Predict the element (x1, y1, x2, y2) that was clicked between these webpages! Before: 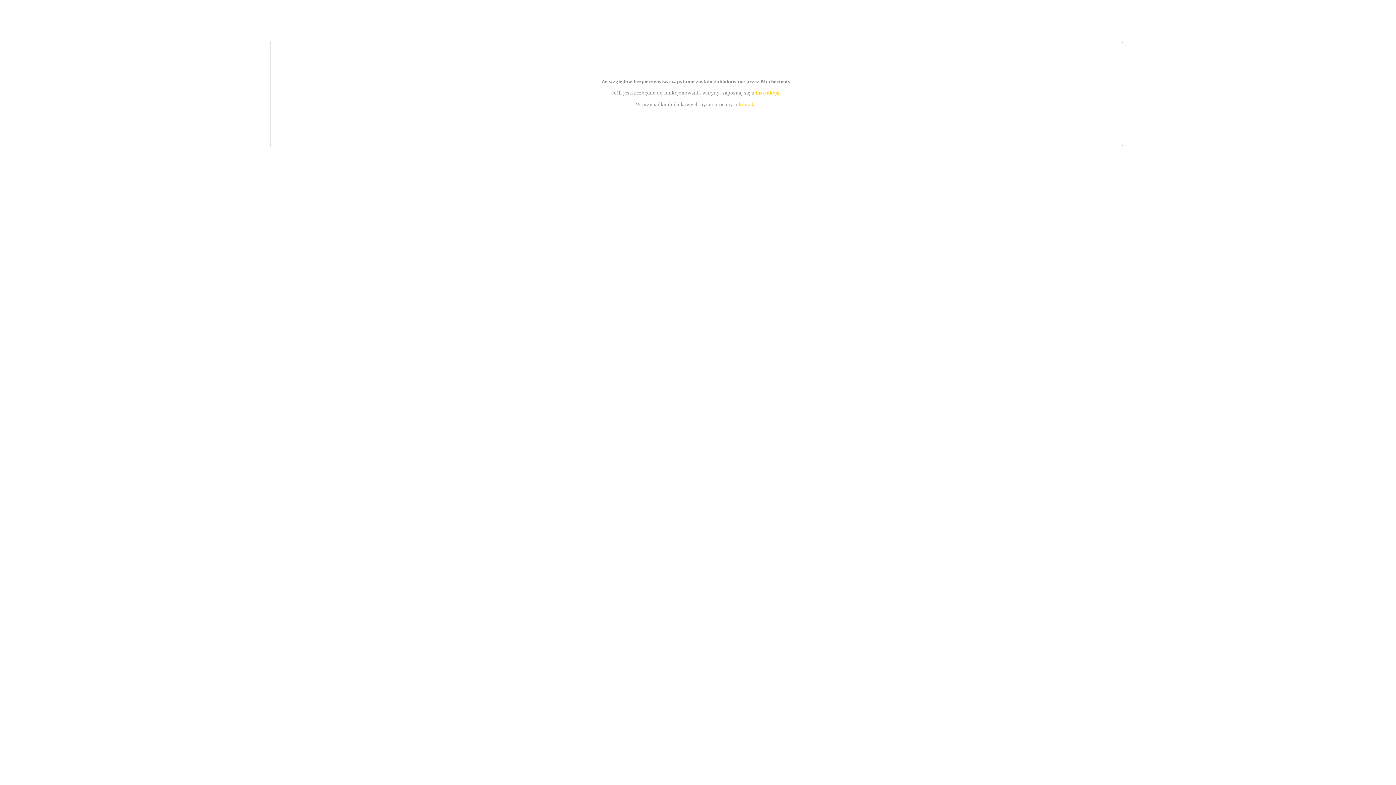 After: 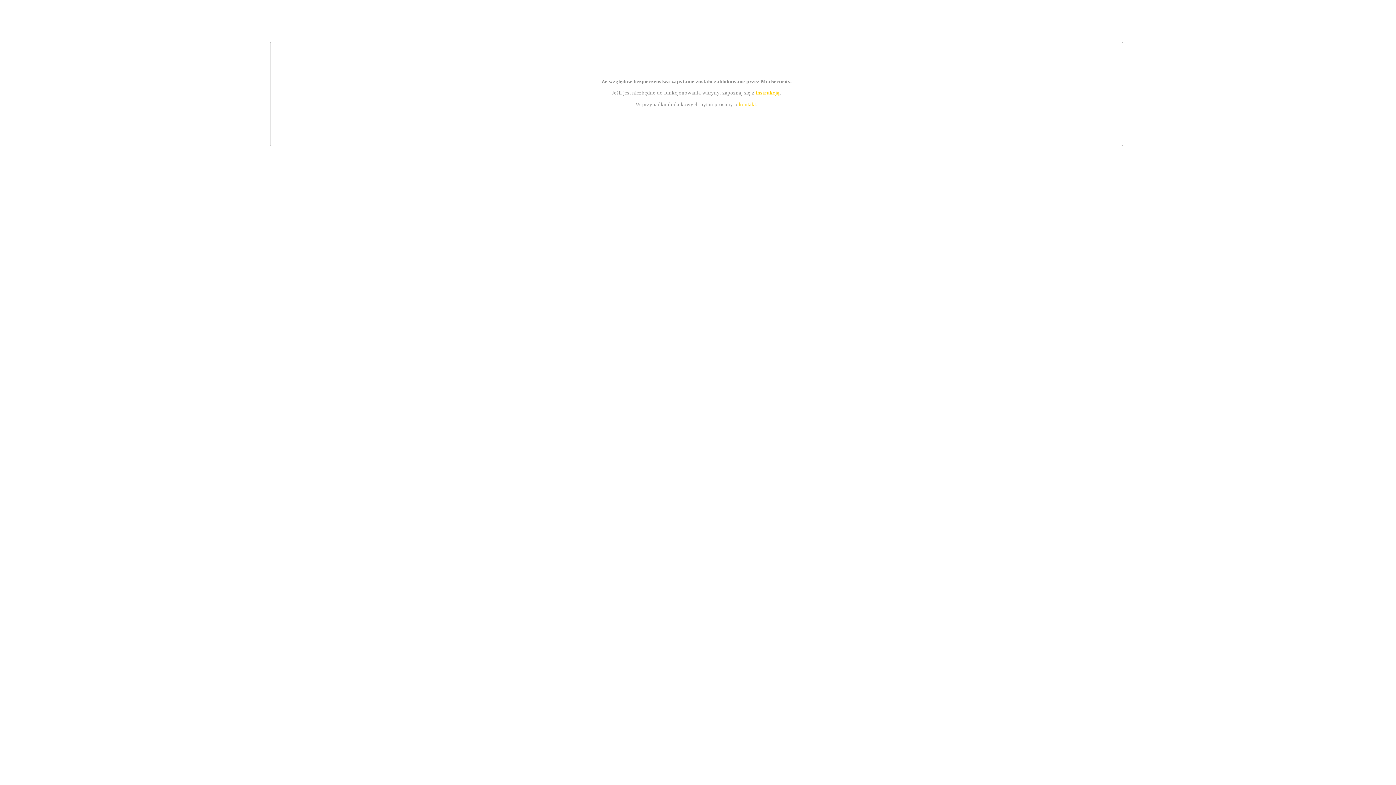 Action: label: instrukcją bbox: (755, 89, 779, 95)